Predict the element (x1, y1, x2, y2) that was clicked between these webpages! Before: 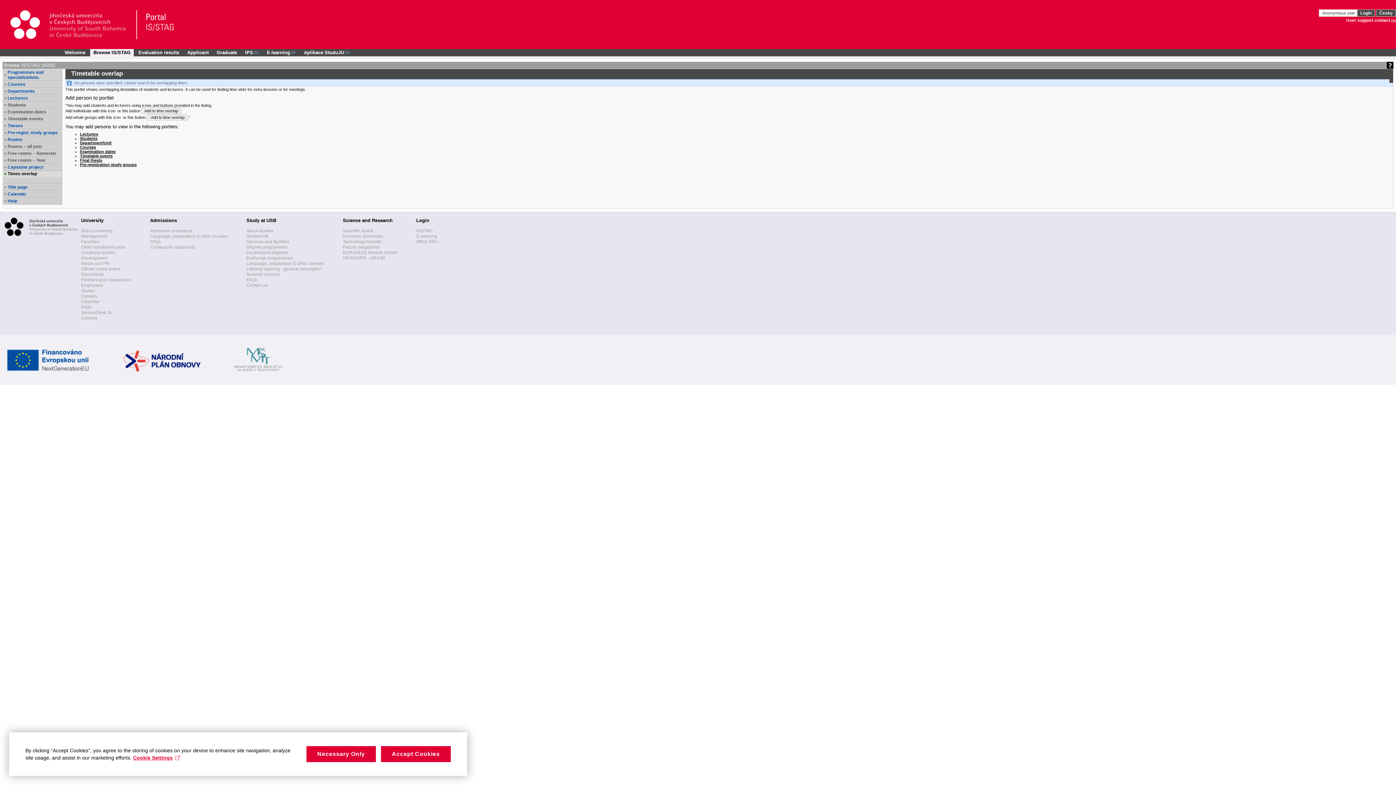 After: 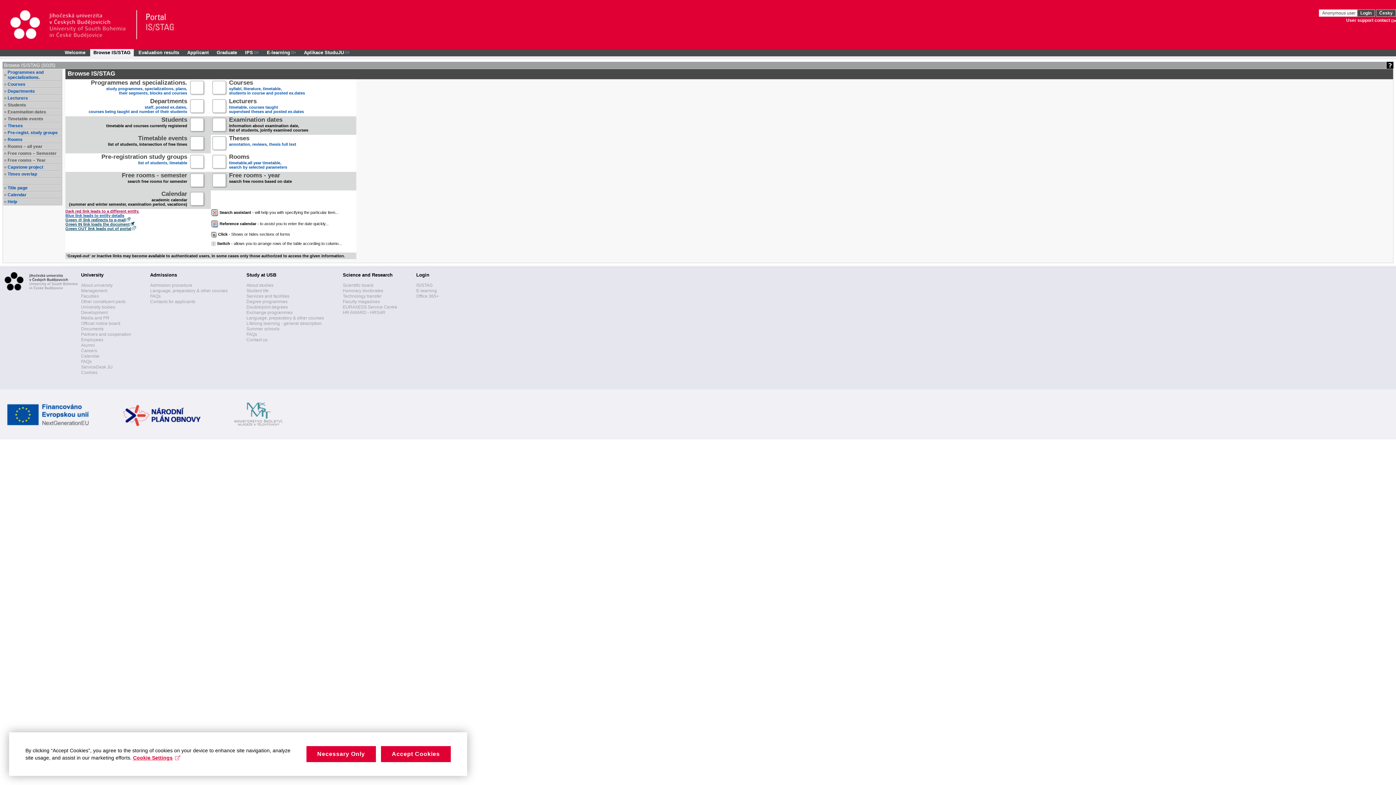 Action: bbox: (7, 184, 61, 189) label: Title page